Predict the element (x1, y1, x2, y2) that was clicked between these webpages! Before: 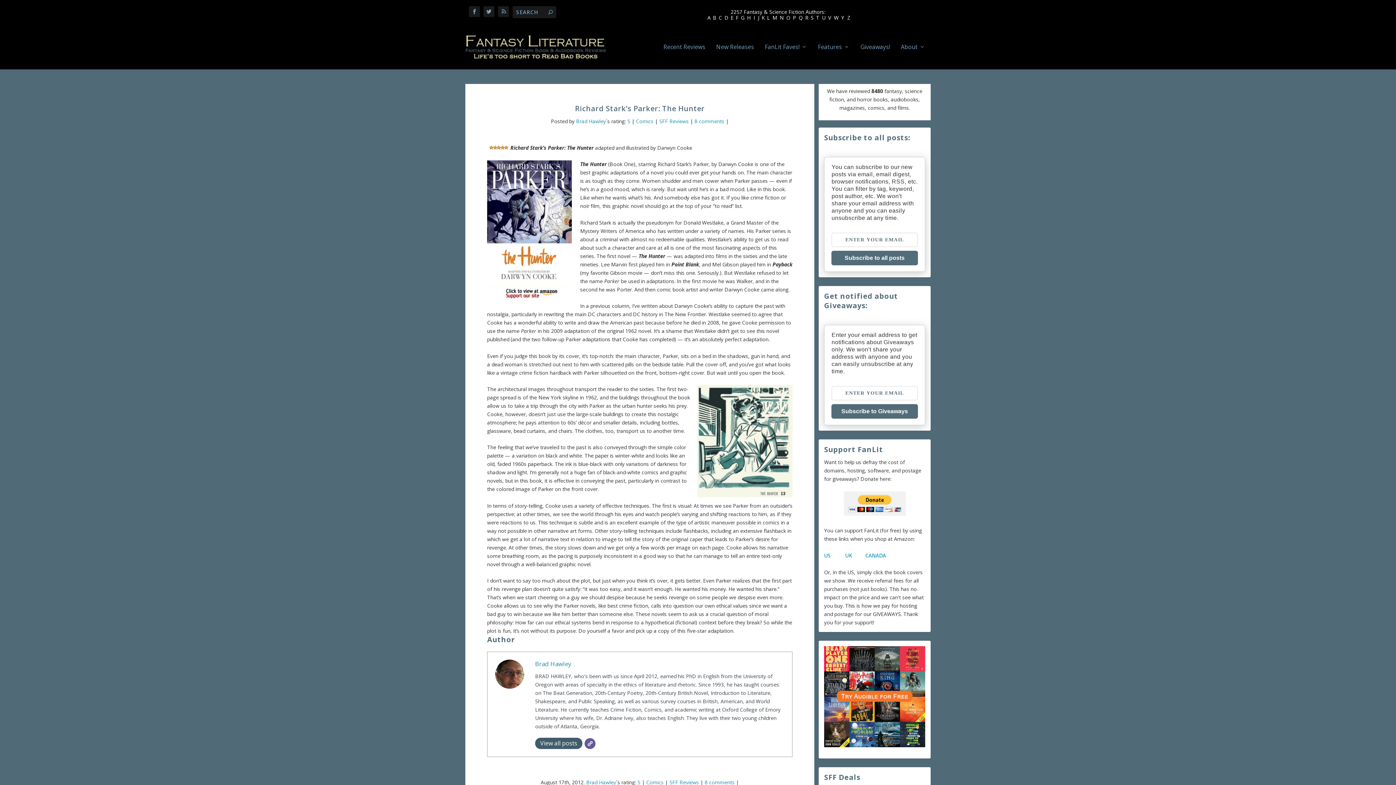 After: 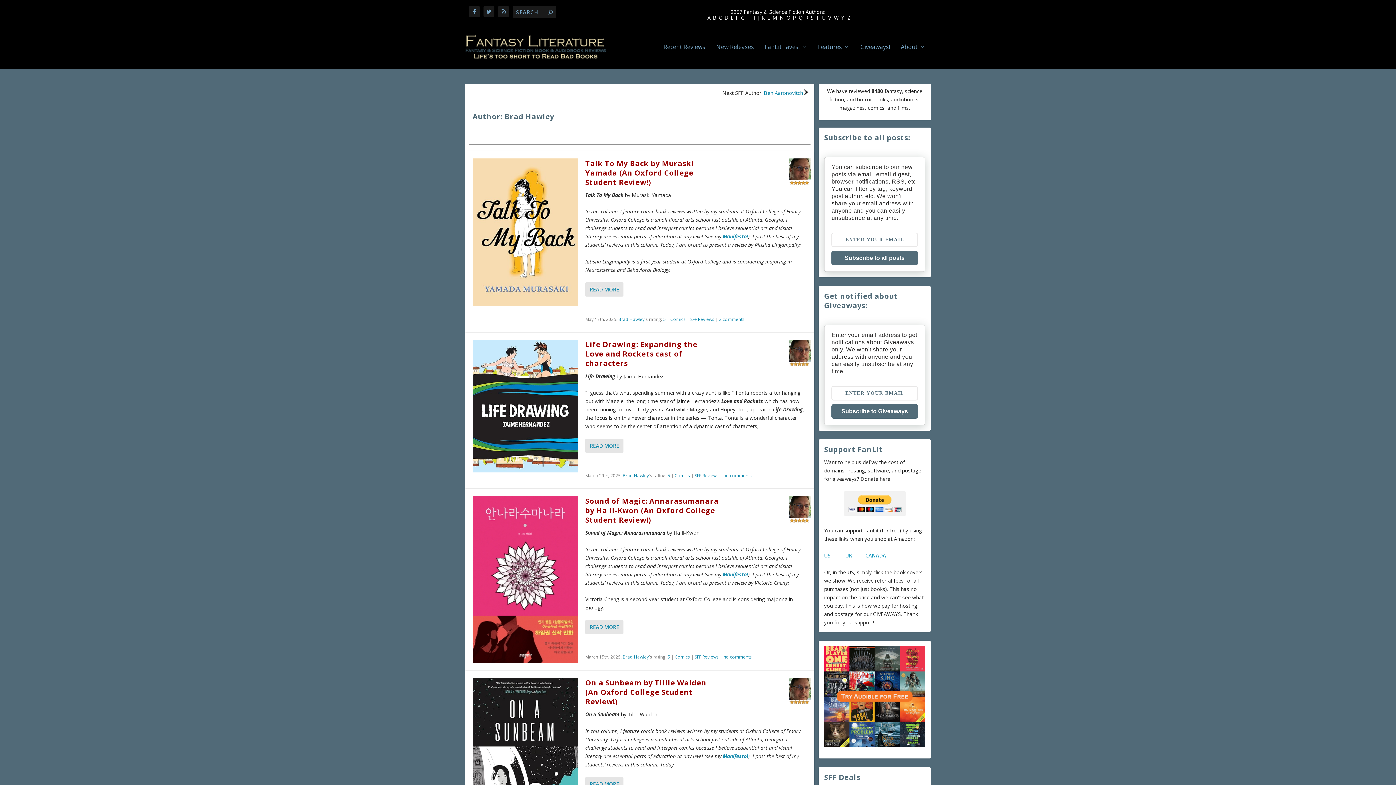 Action: label: View all posts bbox: (535, 738, 582, 749)